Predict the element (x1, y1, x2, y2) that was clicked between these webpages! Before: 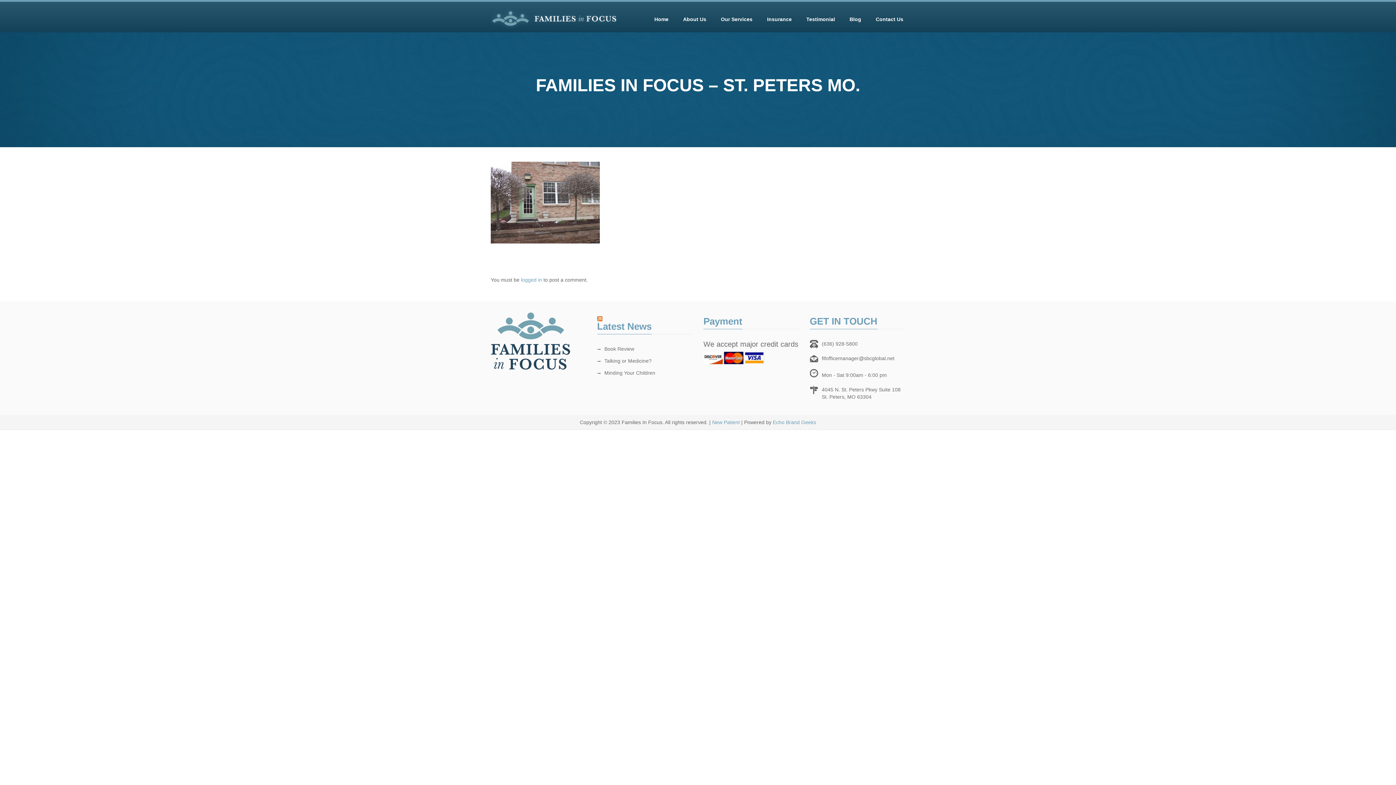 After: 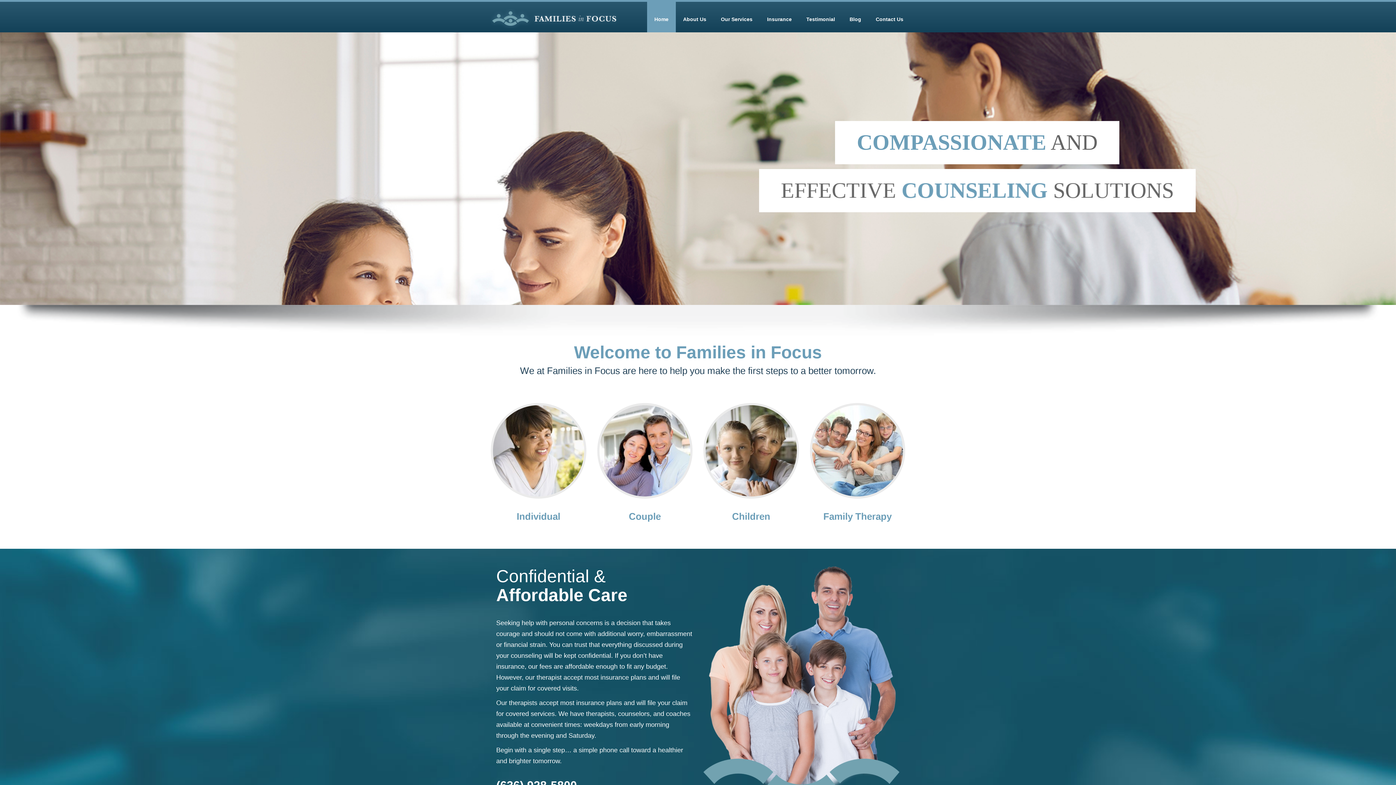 Action: bbox: (597, 321, 651, 332) label: Latest News